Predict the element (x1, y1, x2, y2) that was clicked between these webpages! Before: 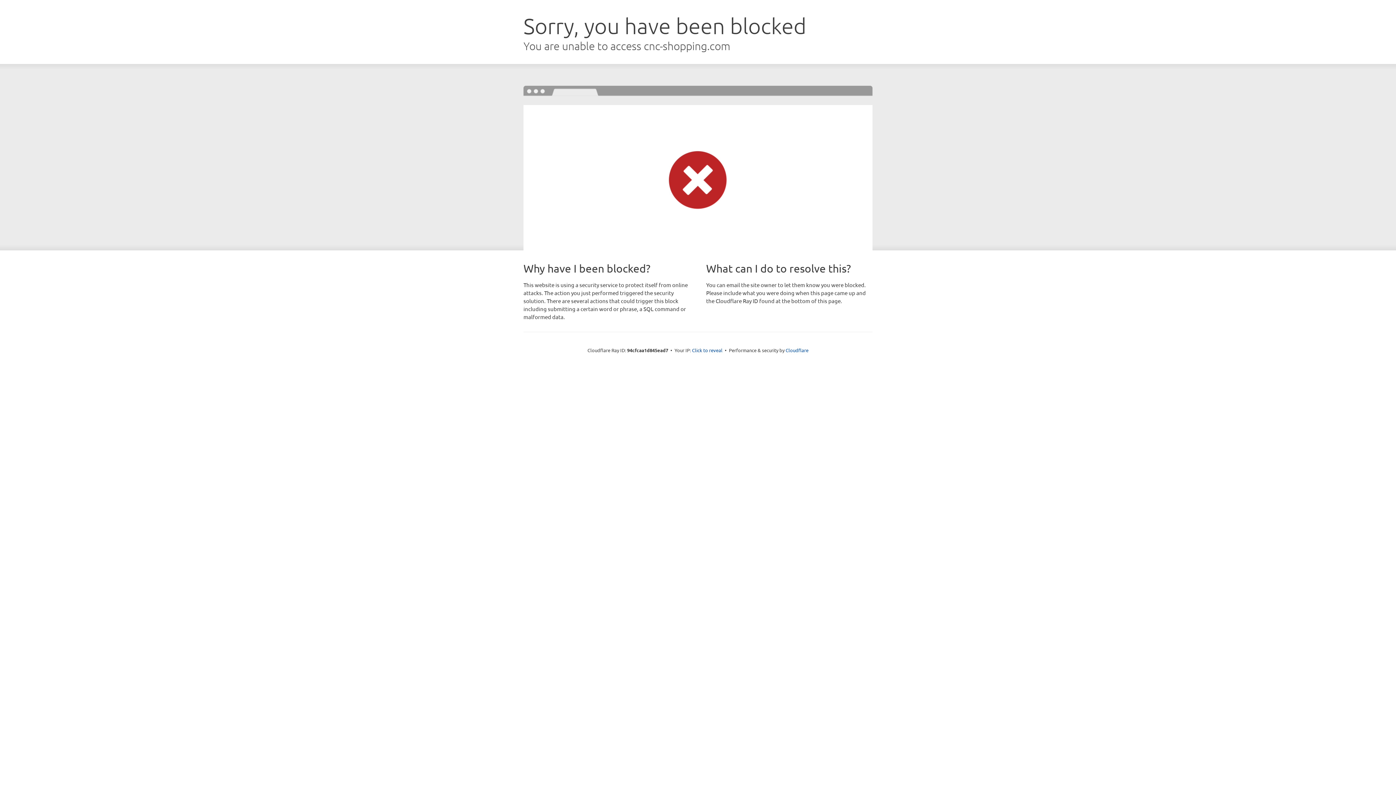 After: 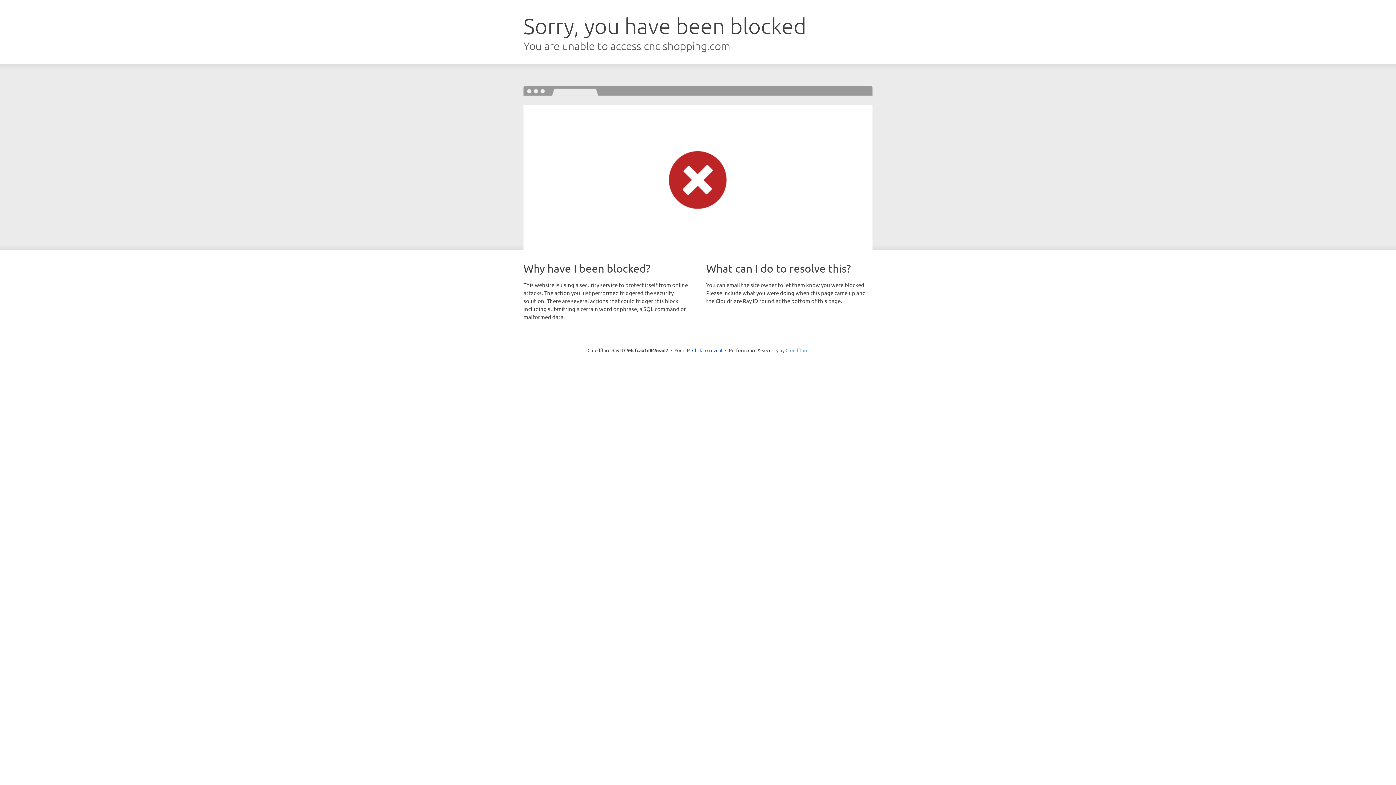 Action: label: Cloudflare bbox: (785, 347, 808, 353)